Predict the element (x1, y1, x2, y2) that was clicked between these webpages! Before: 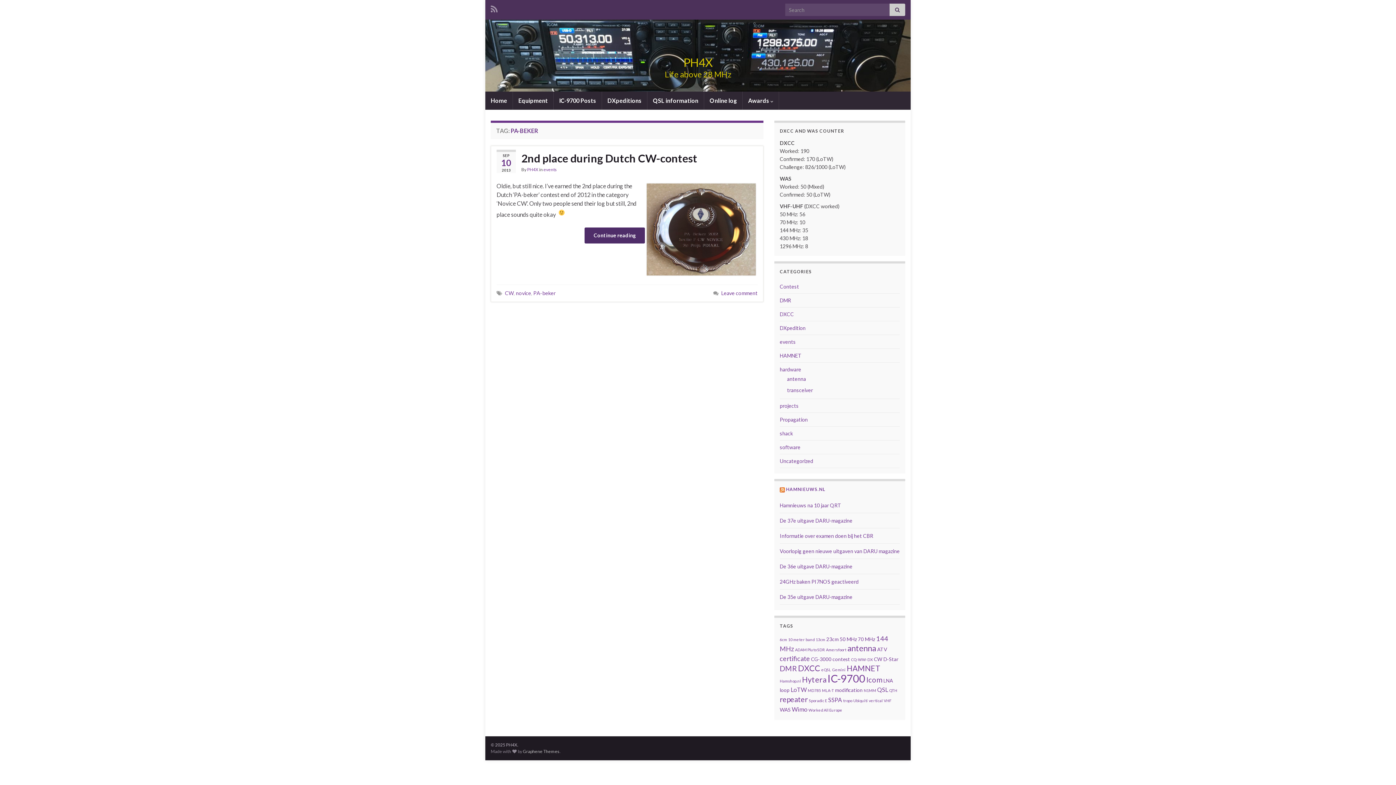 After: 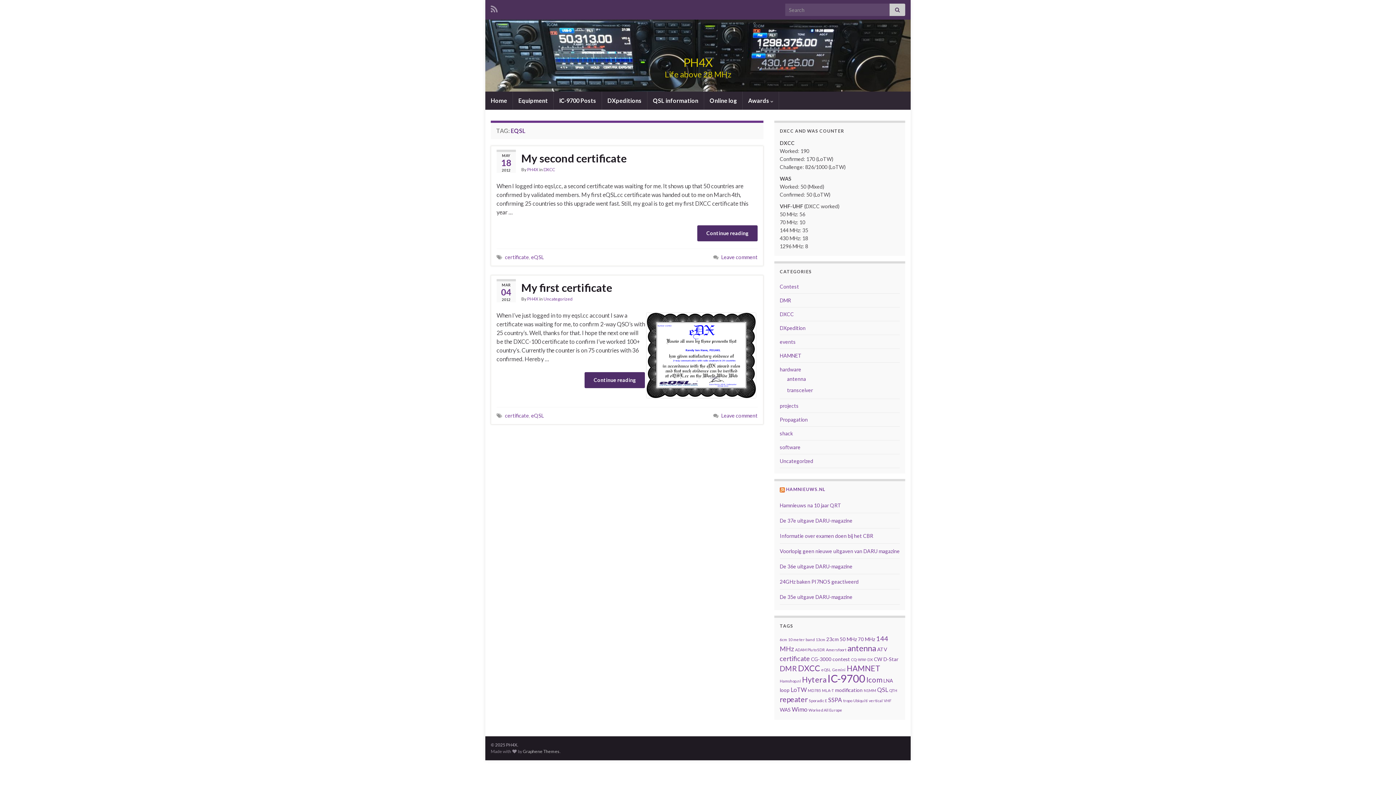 Action: bbox: (821, 667, 831, 672) label: eQSL (2 items)